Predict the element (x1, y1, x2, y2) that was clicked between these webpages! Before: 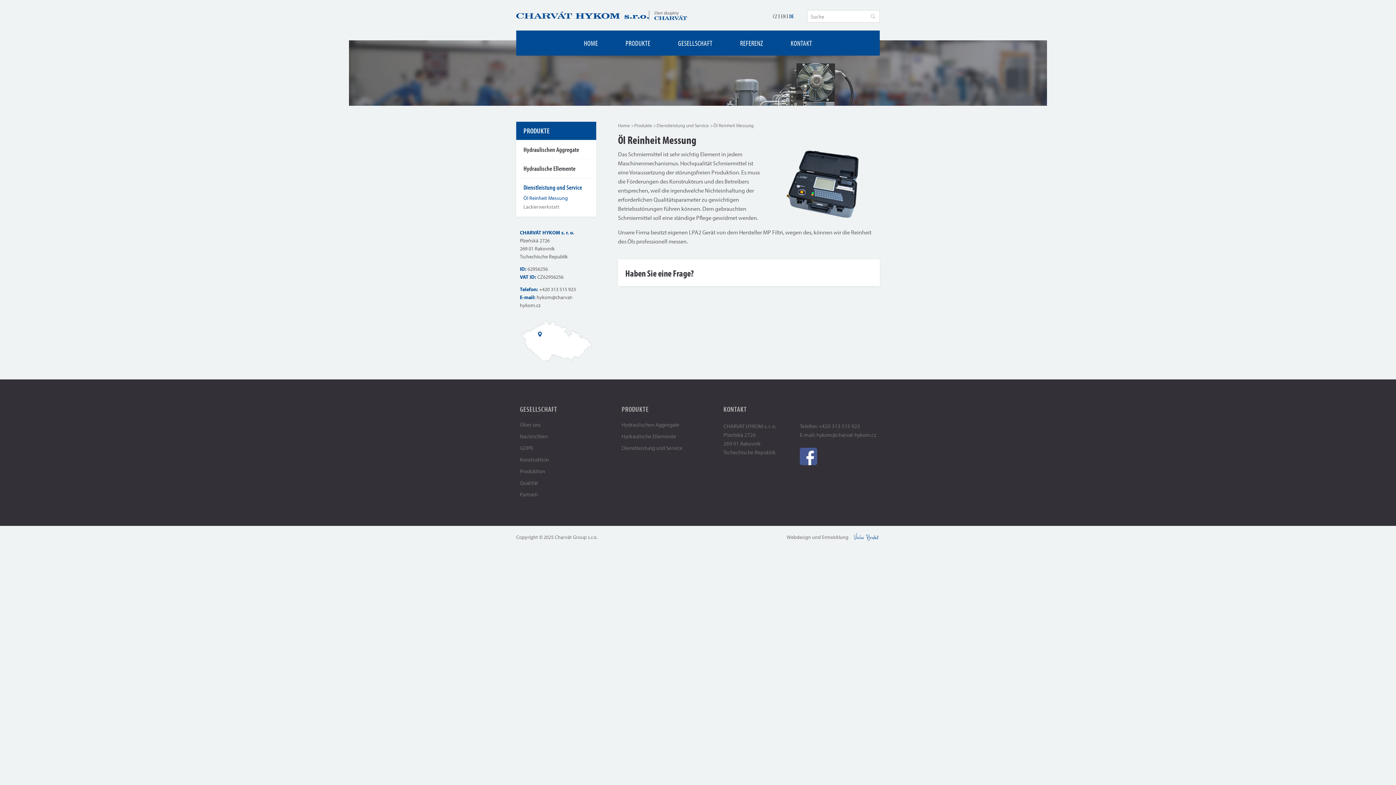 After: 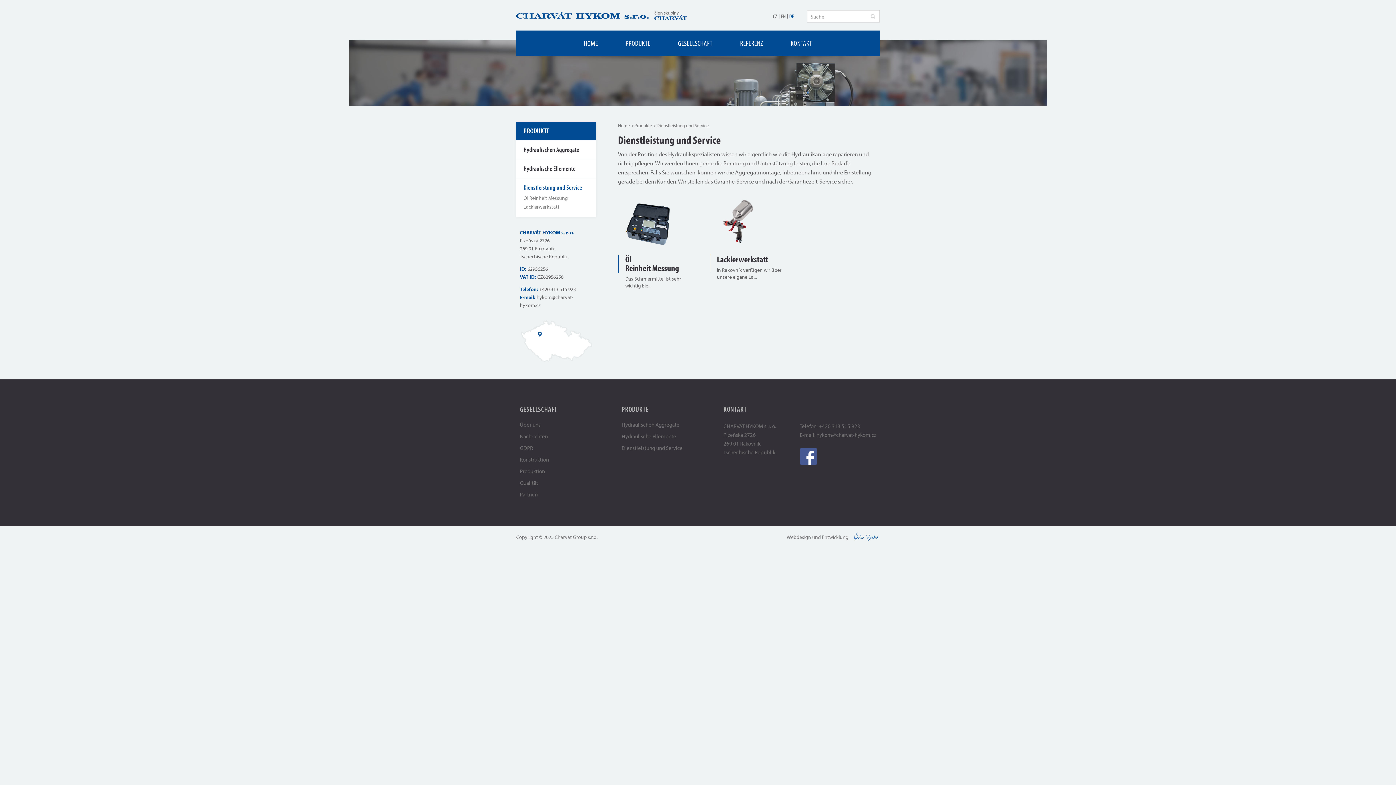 Action: label: Dienstleistung und Service bbox: (516, 178, 596, 196)